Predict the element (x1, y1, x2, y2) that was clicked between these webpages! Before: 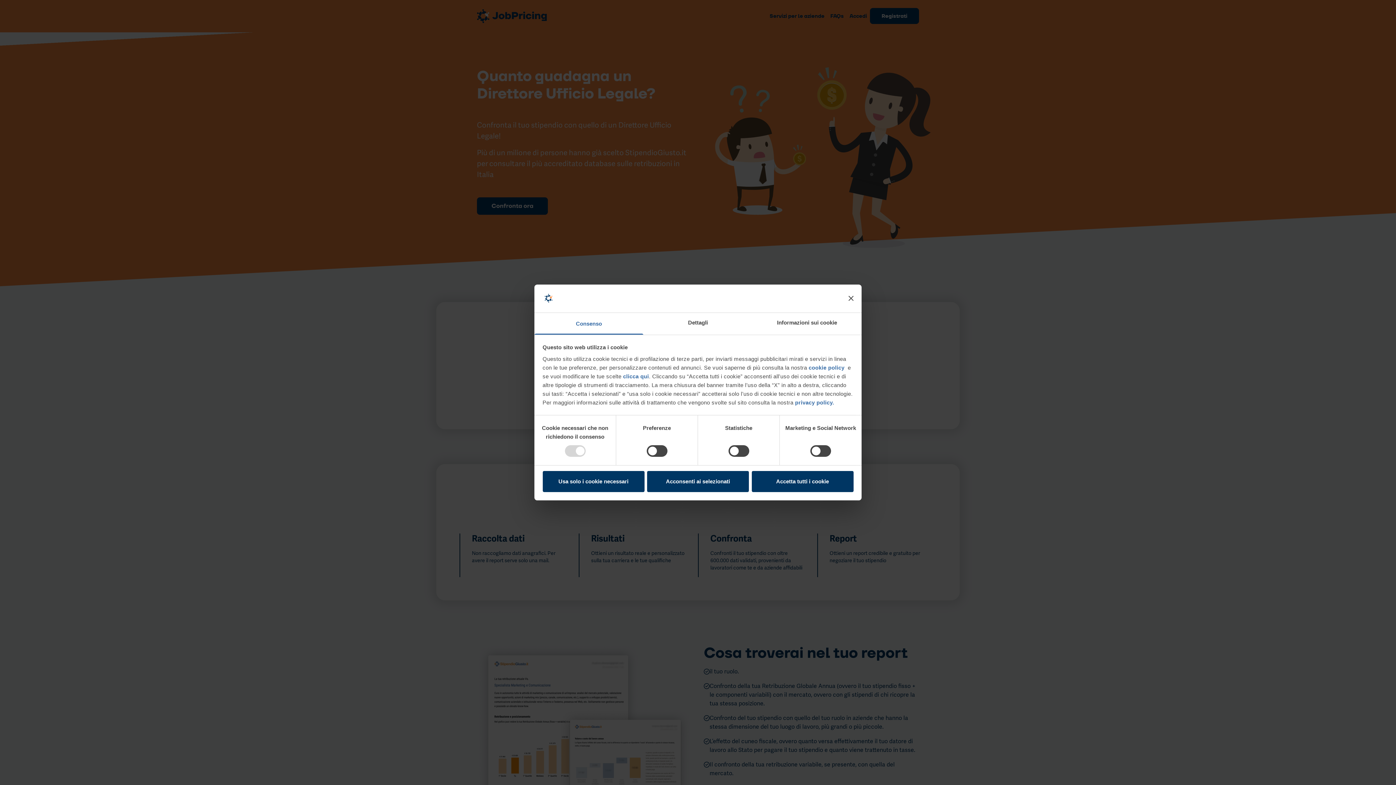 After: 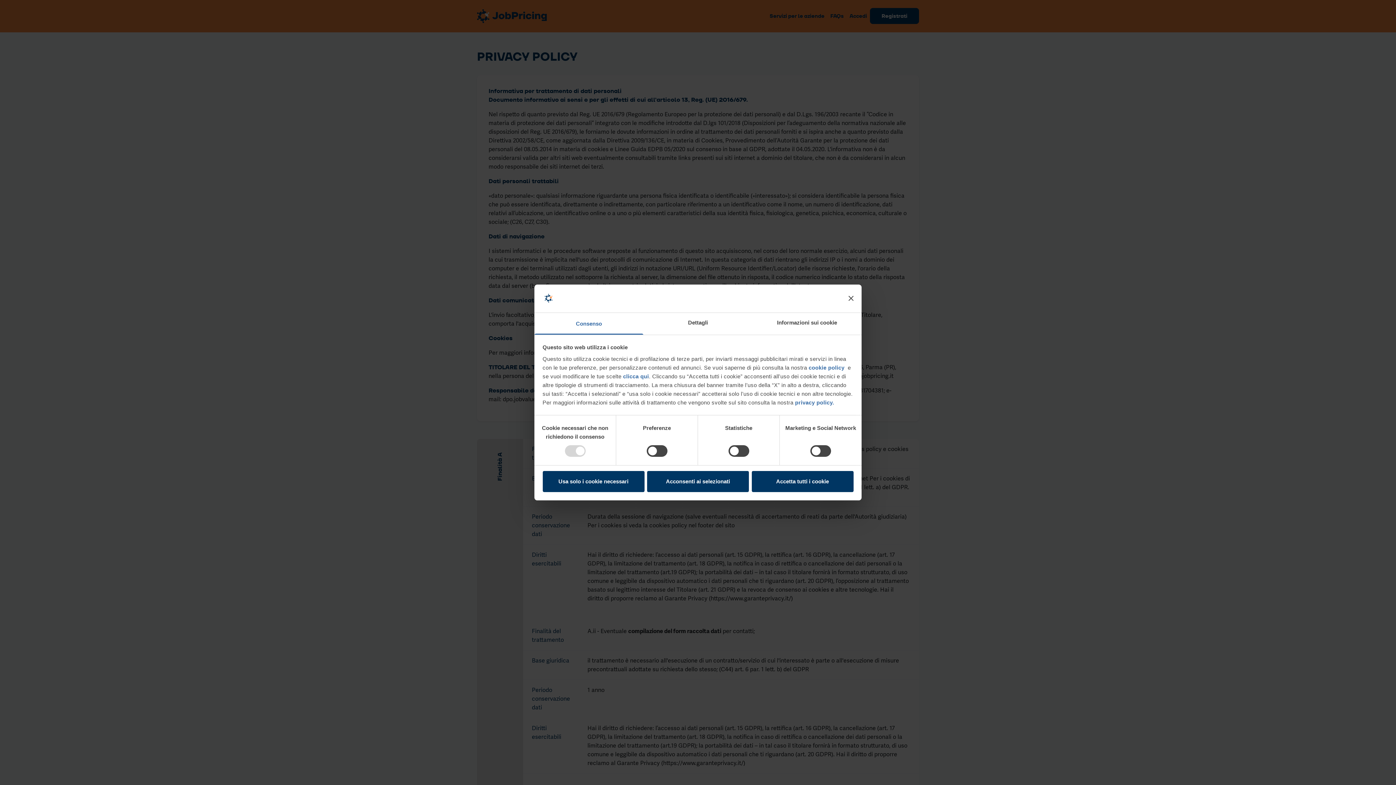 Action: label:  privacy policy. bbox: (793, 399, 834, 405)